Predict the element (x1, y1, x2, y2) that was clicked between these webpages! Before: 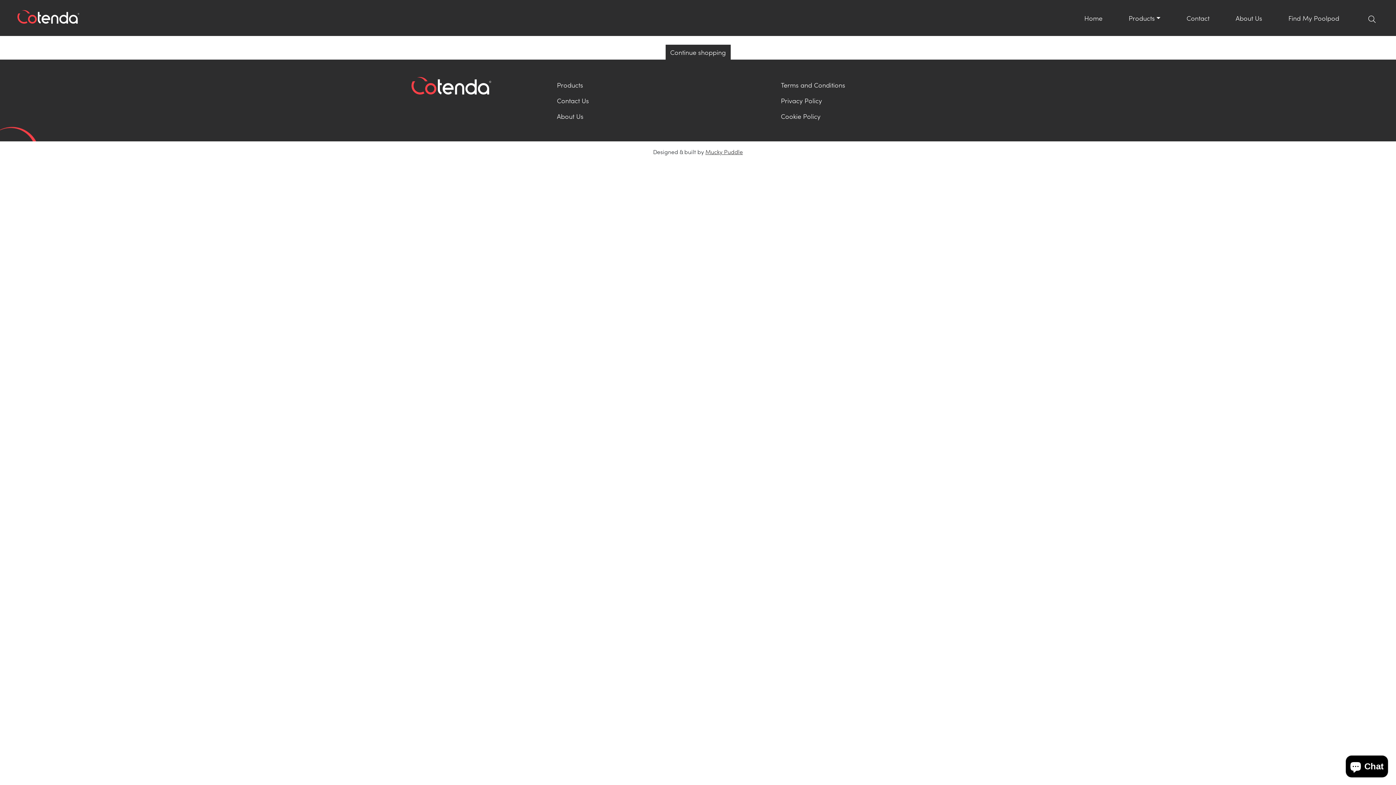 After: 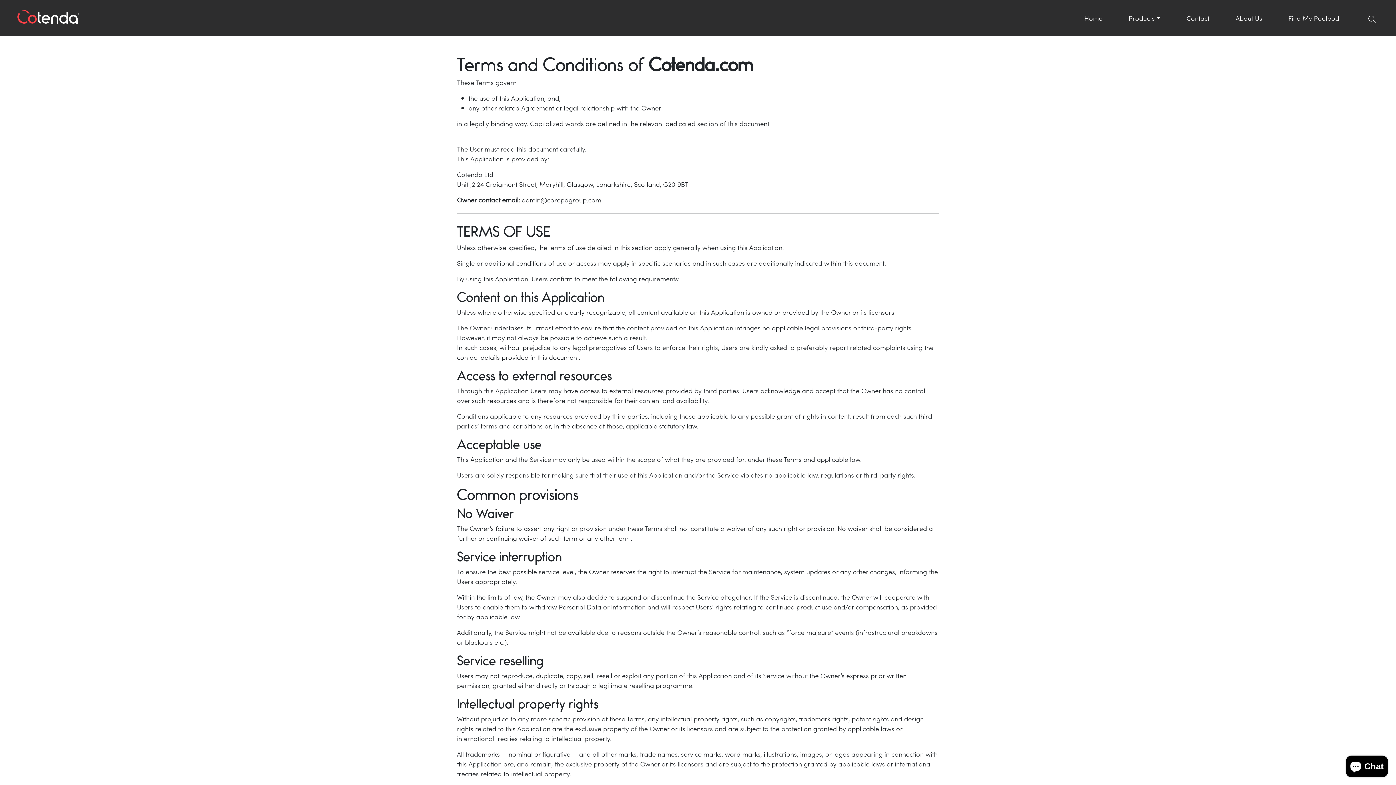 Action: label: Terms and Conditions bbox: (775, 77, 984, 92)